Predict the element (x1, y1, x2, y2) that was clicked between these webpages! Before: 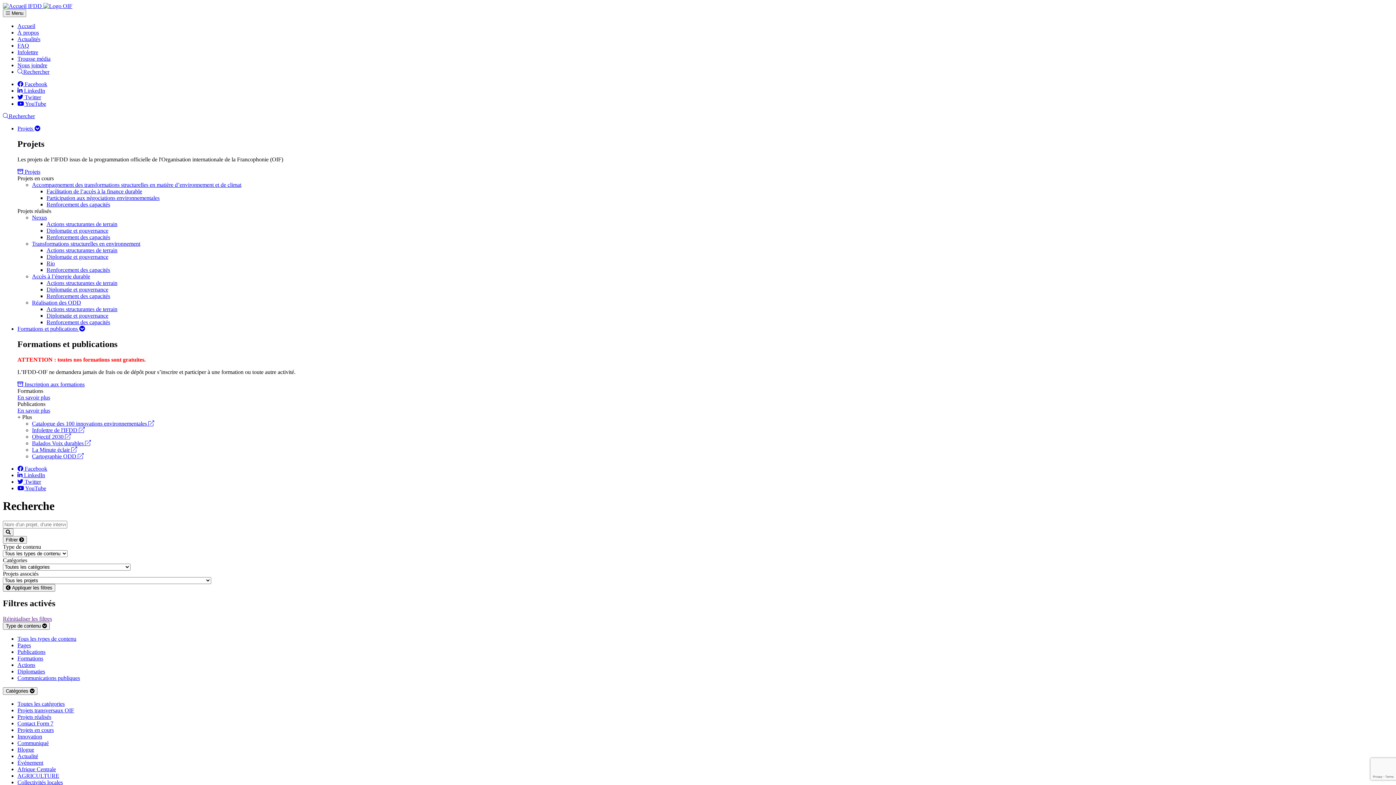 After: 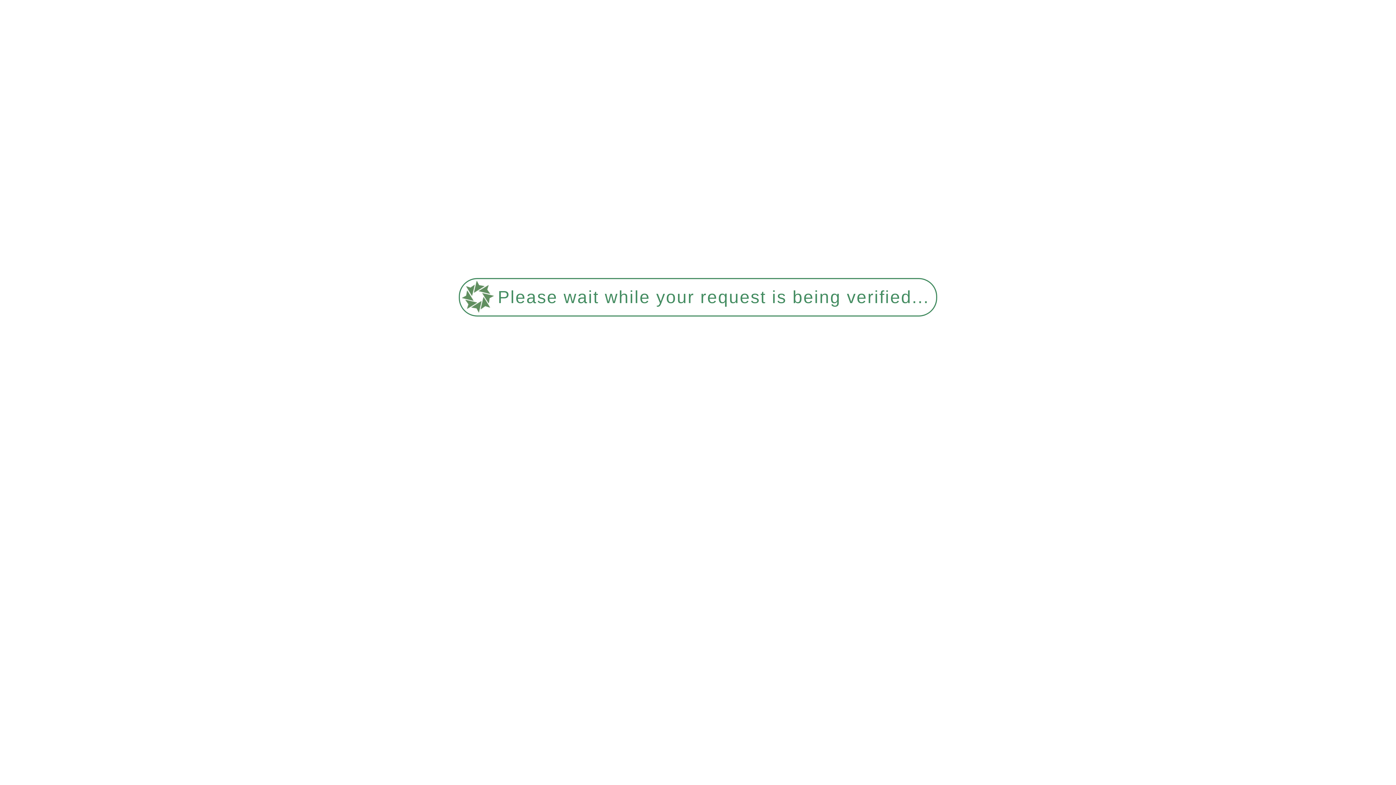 Action: label: Accueil bbox: (17, 22, 35, 29)